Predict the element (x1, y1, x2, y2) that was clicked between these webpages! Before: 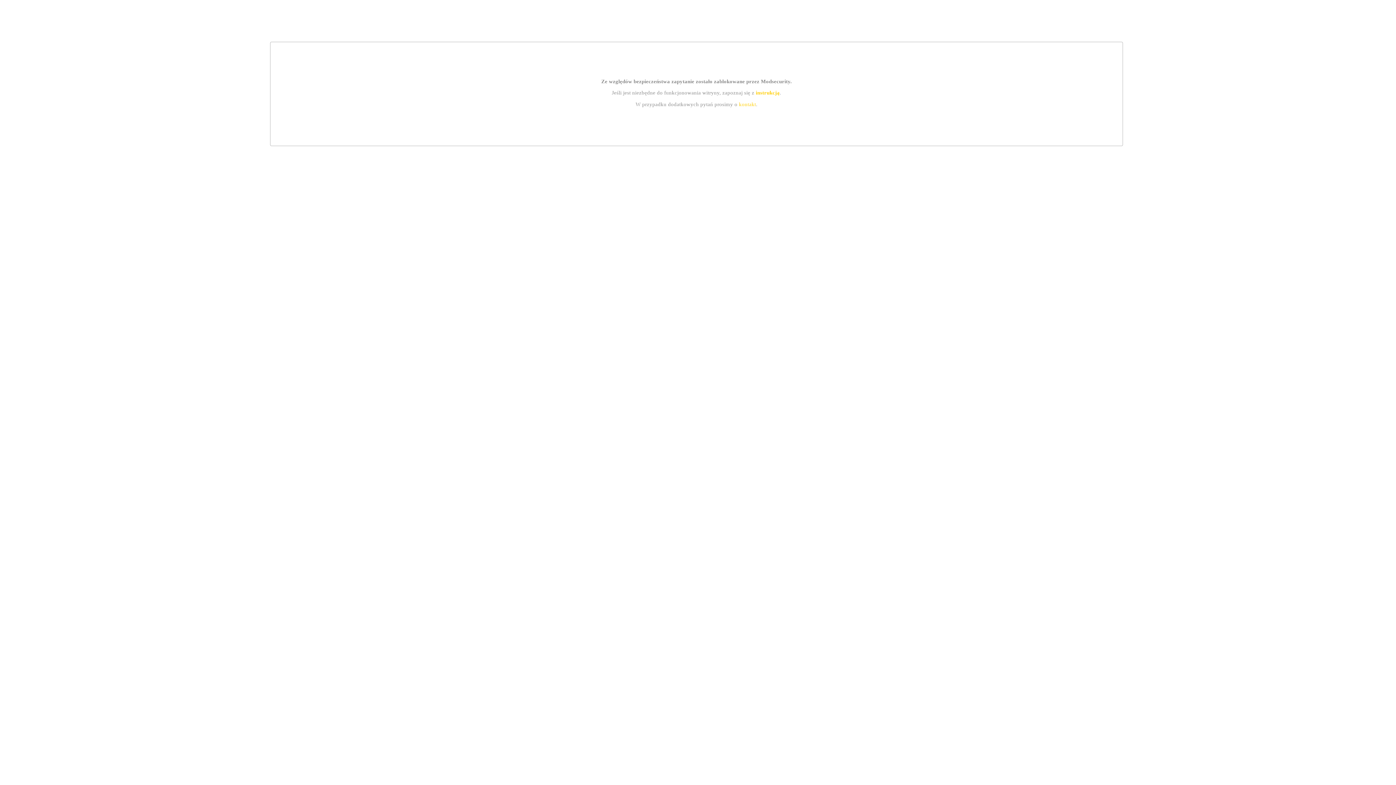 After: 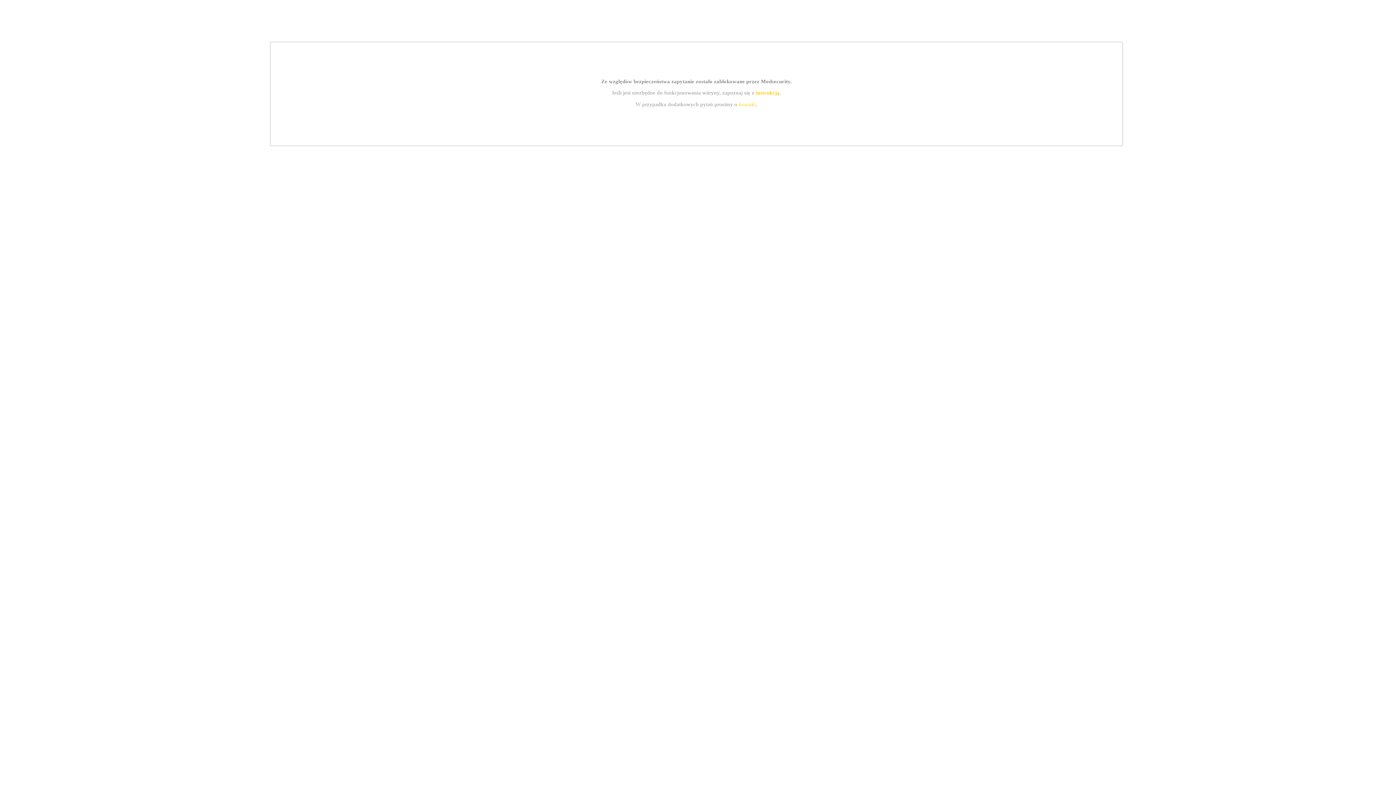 Action: bbox: (755, 89, 779, 95) label: instrukcją